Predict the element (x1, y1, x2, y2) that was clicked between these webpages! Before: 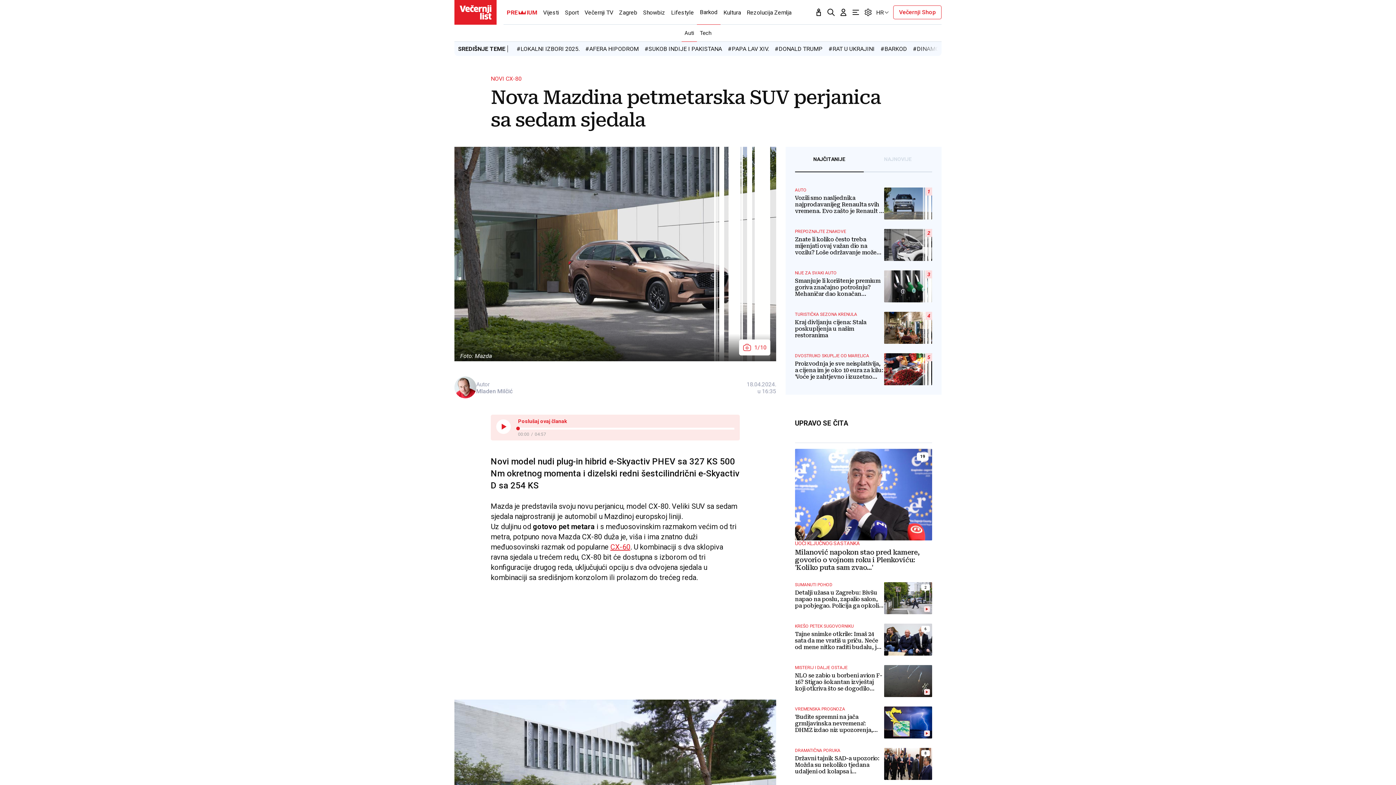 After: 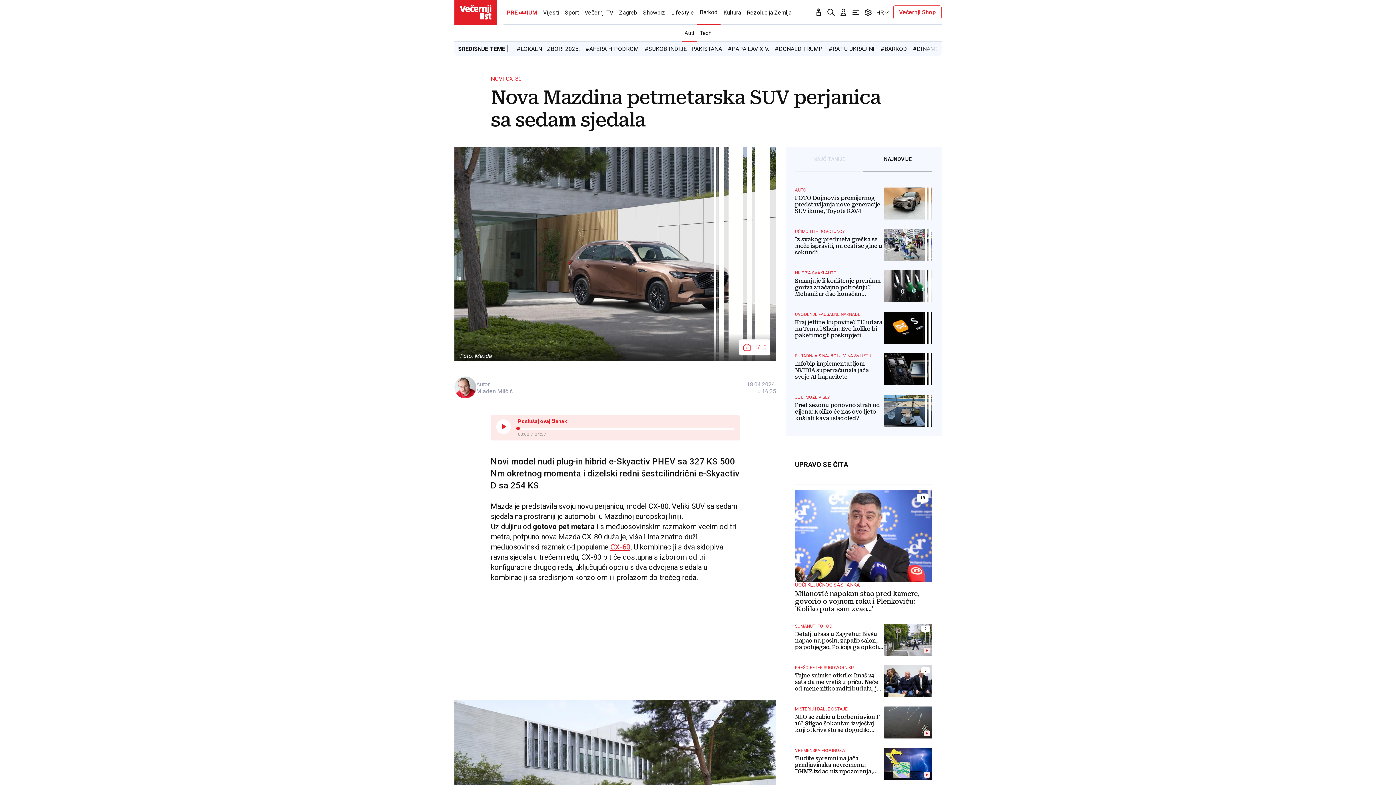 Action: bbox: (863, 146, 932, 171) label: NAJNOVIJE